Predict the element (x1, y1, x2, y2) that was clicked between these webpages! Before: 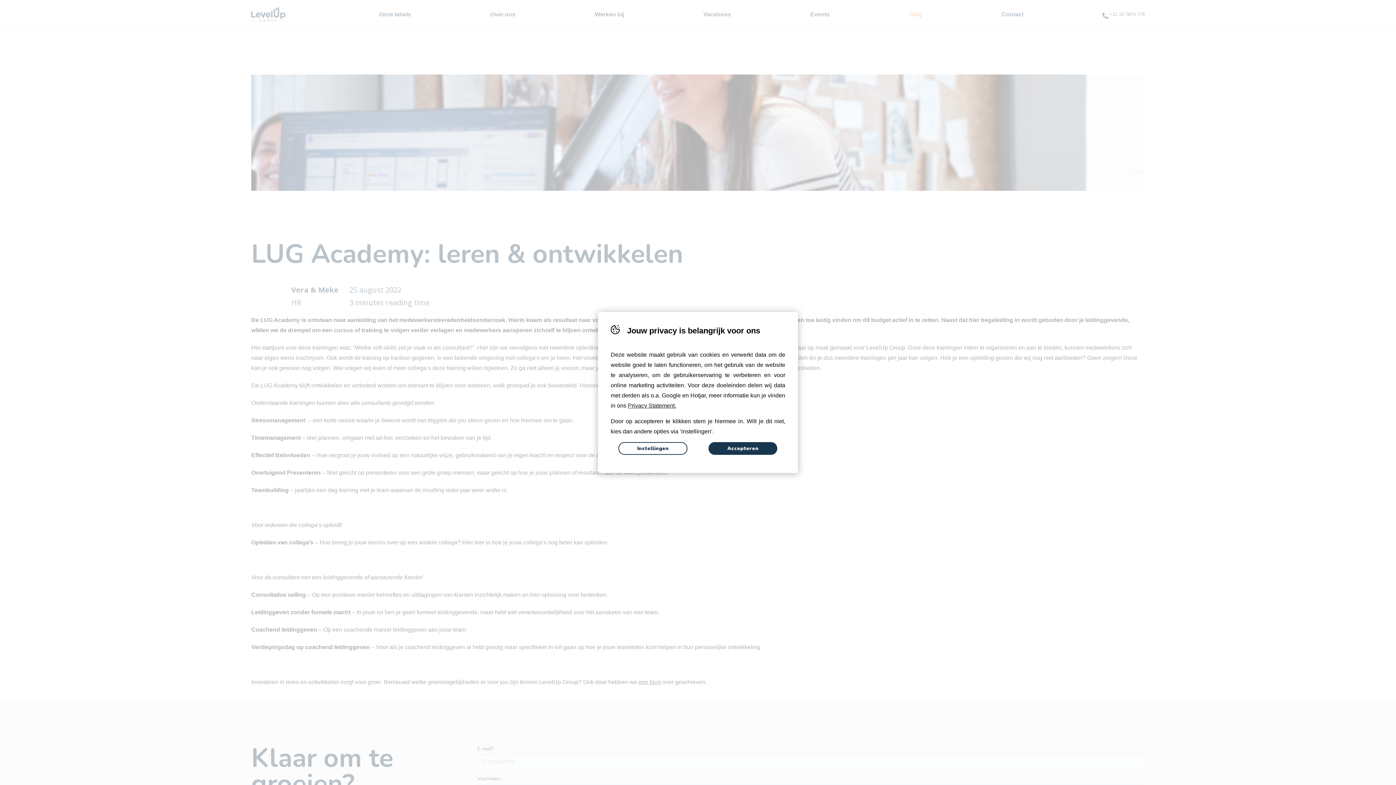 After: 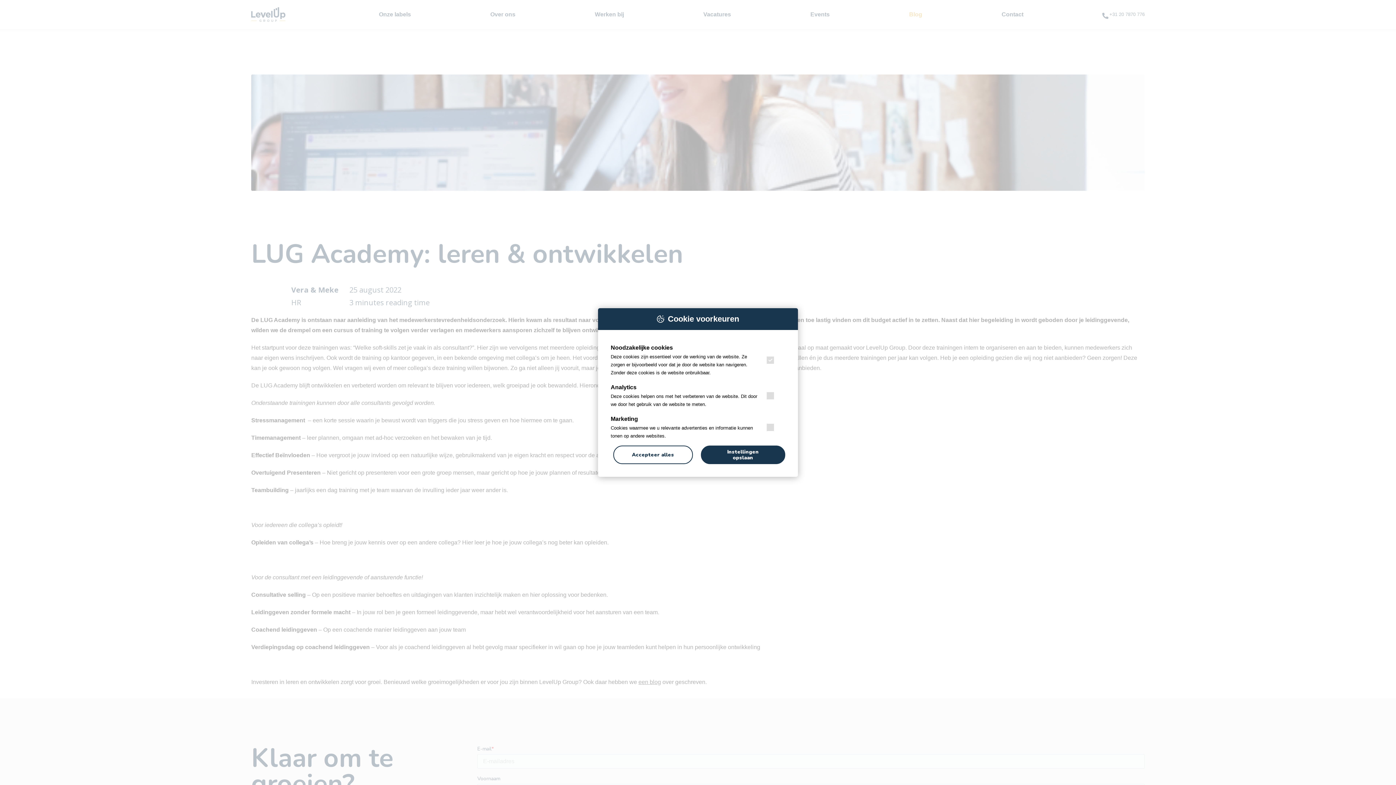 Action: label: Instellingen bbox: (618, 442, 687, 455)